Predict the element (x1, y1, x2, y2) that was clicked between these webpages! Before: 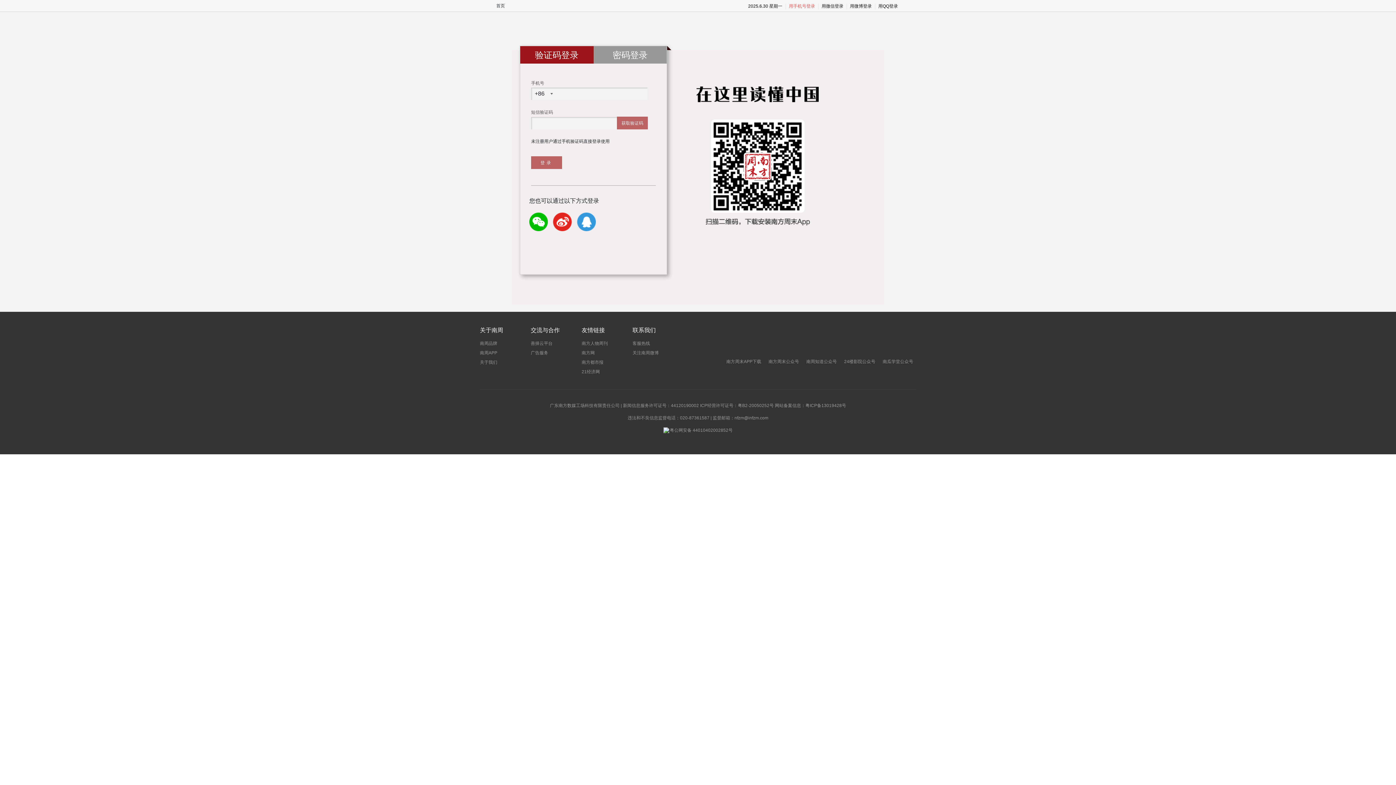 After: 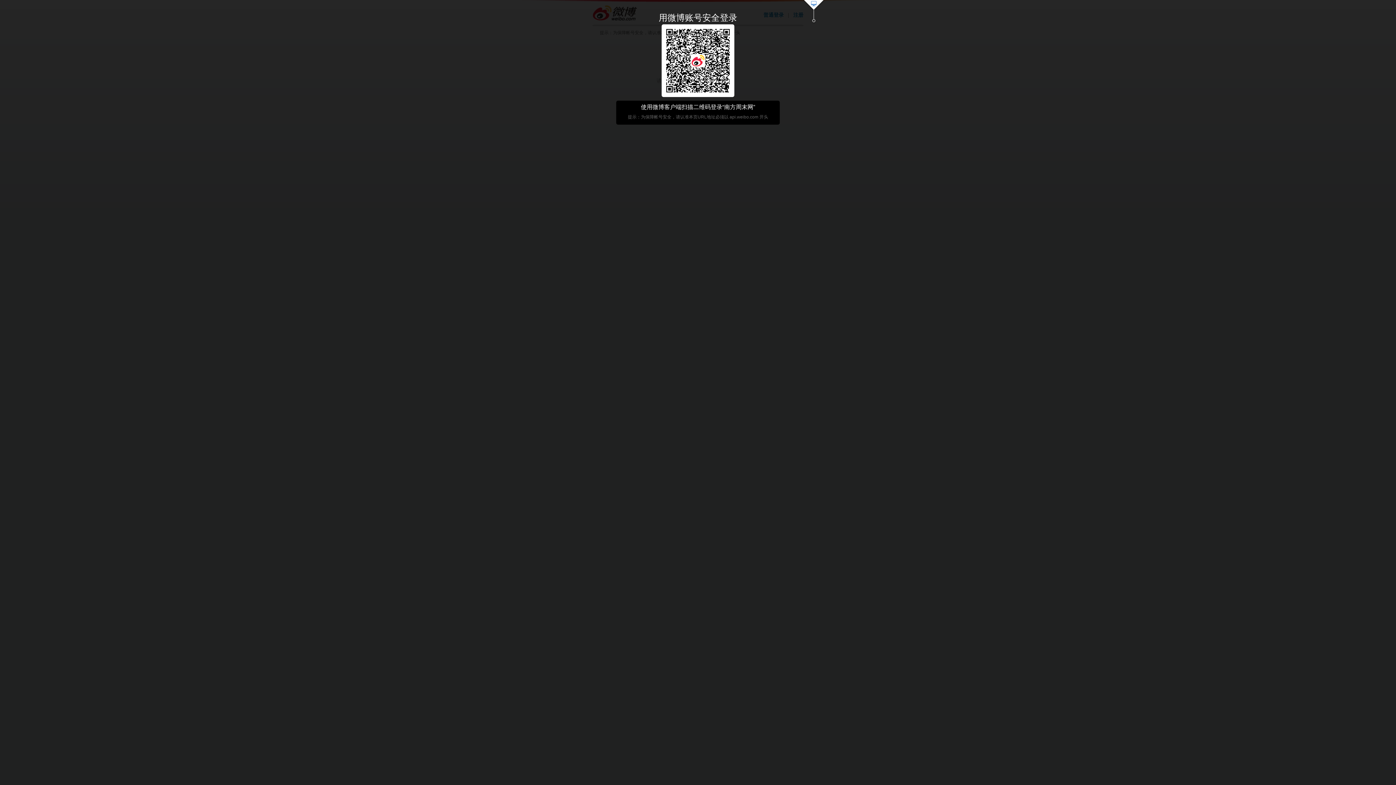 Action: bbox: (850, 3, 872, 8) label: 用微博登录